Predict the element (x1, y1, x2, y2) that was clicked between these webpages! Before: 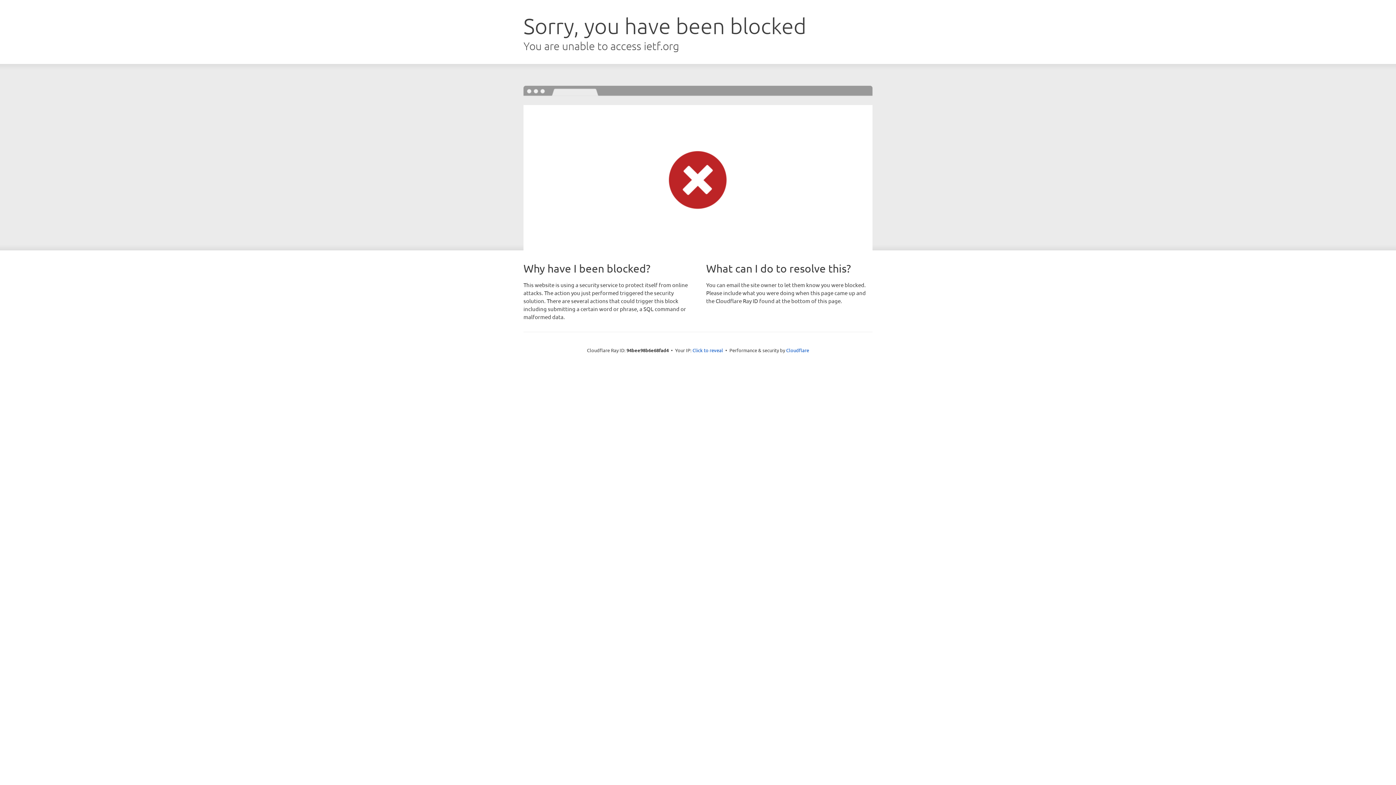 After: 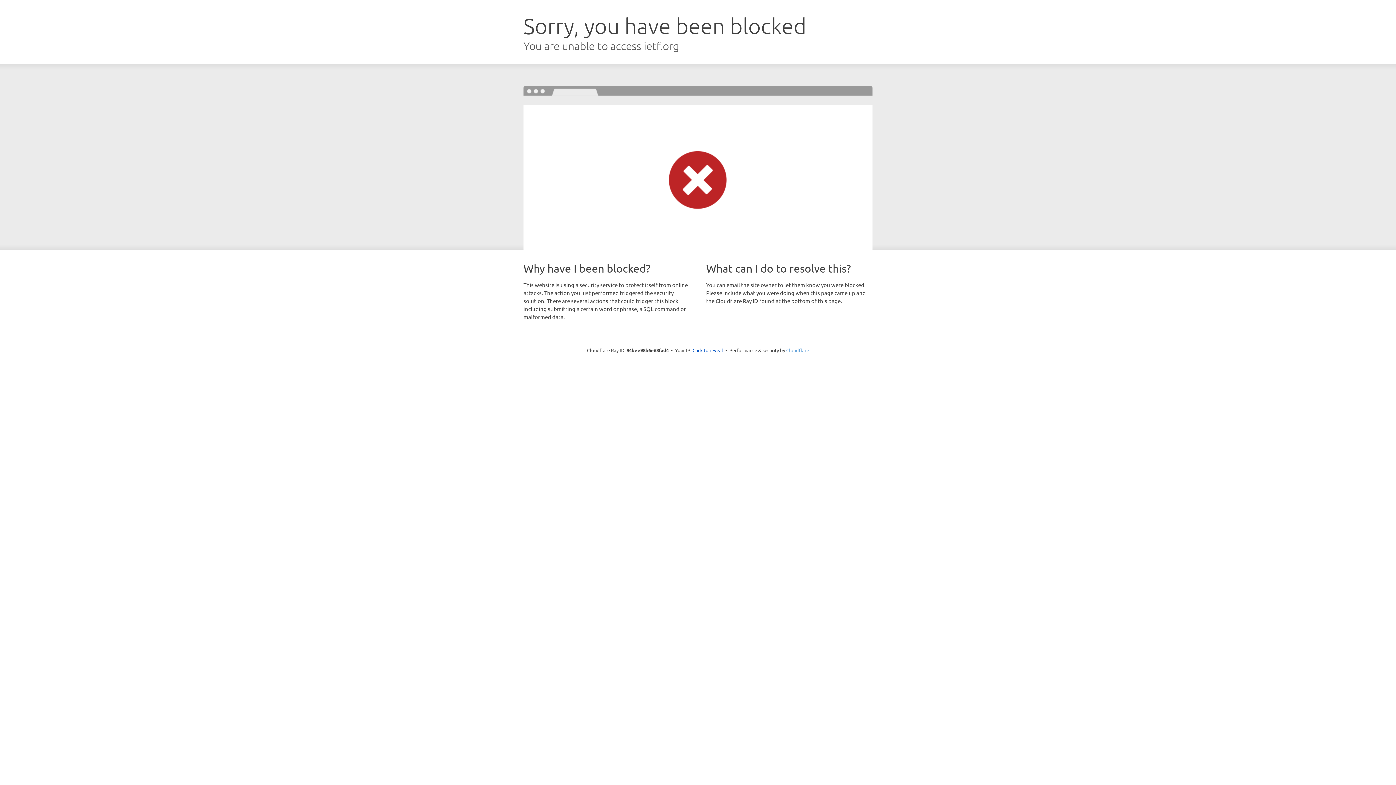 Action: bbox: (786, 347, 809, 353) label: Cloudflare